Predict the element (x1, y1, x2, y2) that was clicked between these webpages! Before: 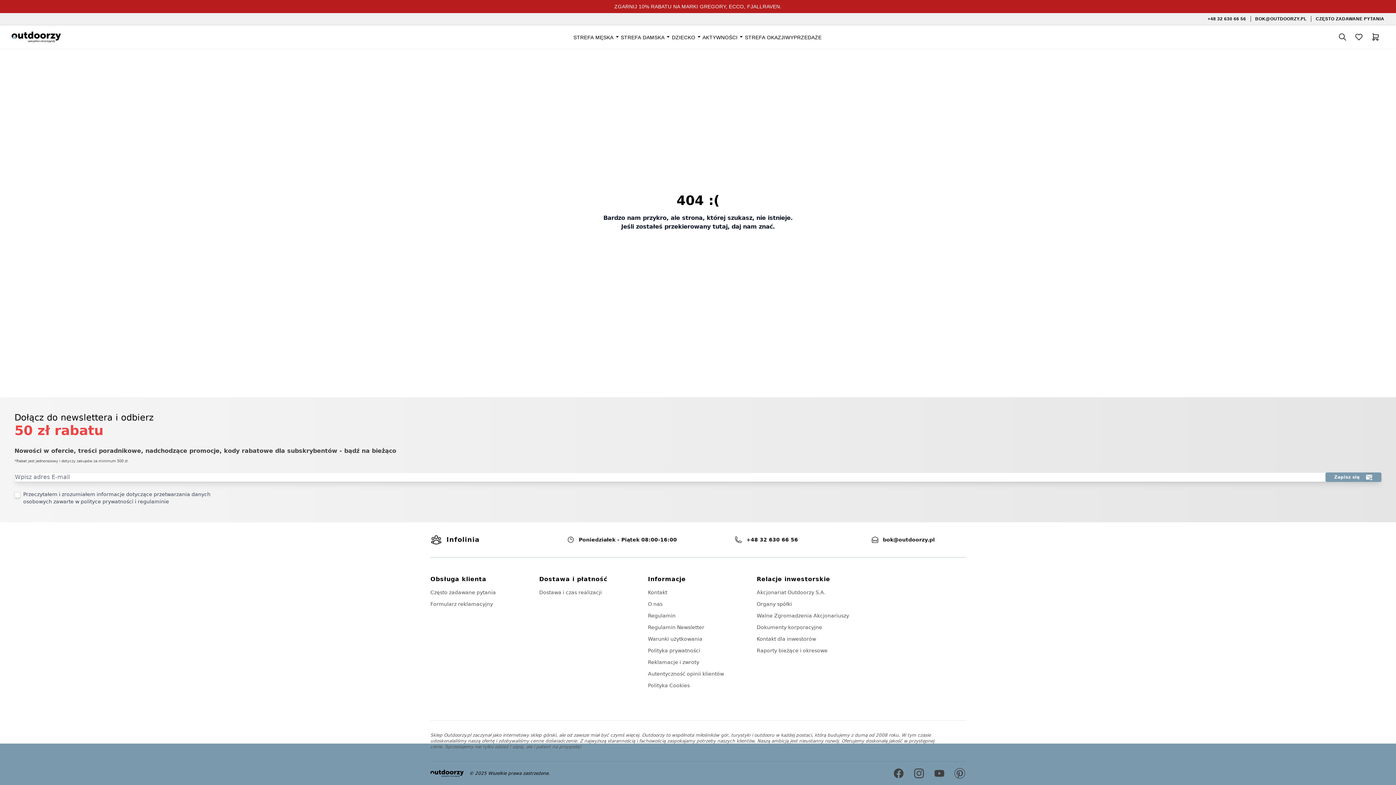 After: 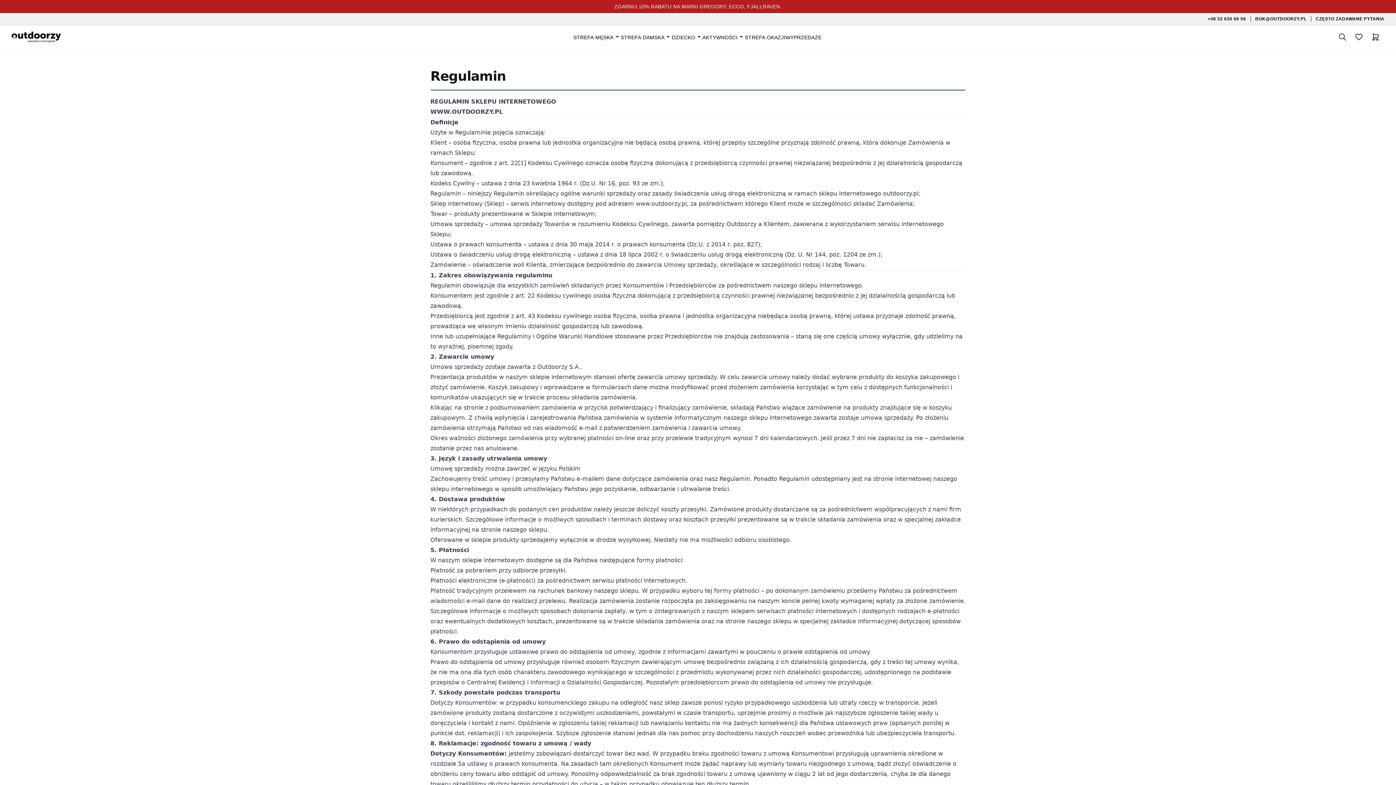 Action: bbox: (648, 613, 675, 618) label: Regulamin